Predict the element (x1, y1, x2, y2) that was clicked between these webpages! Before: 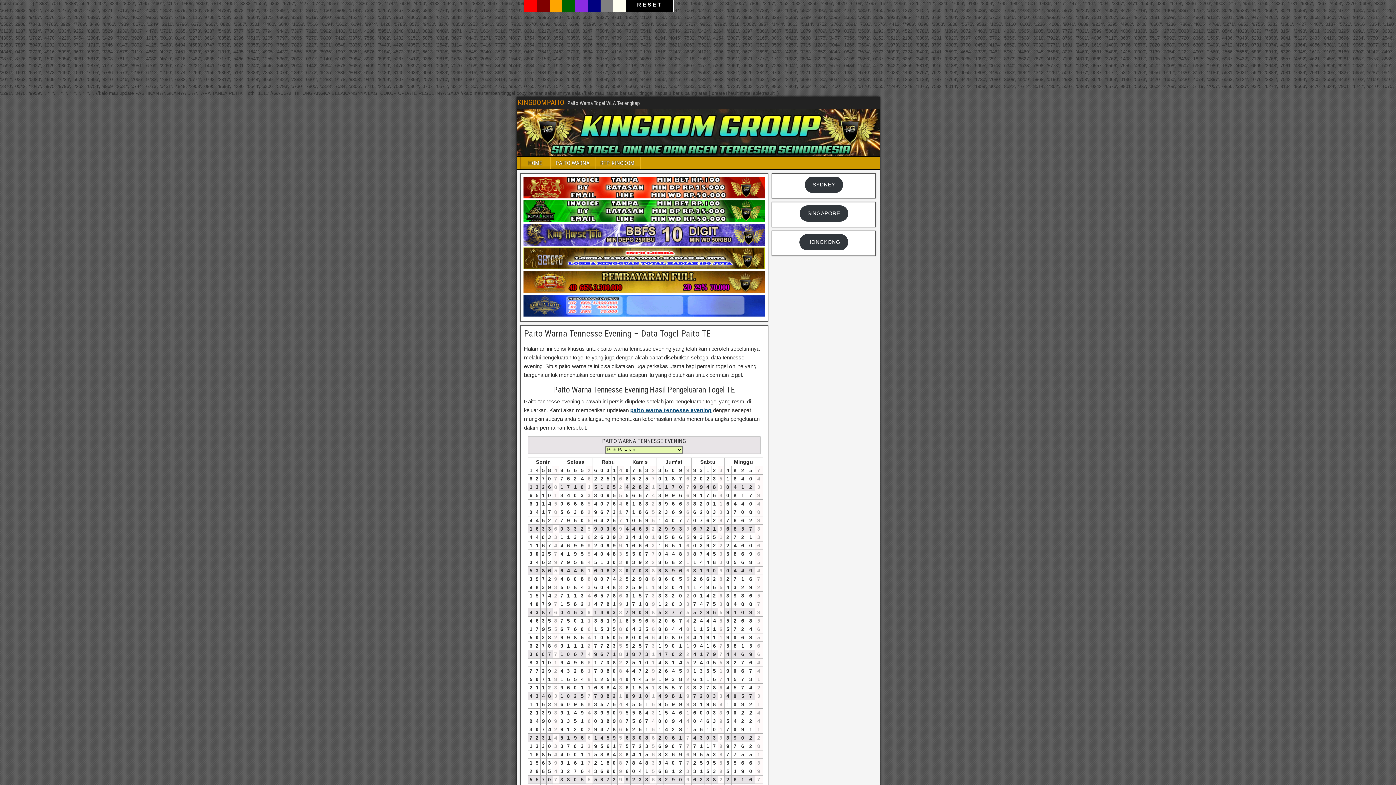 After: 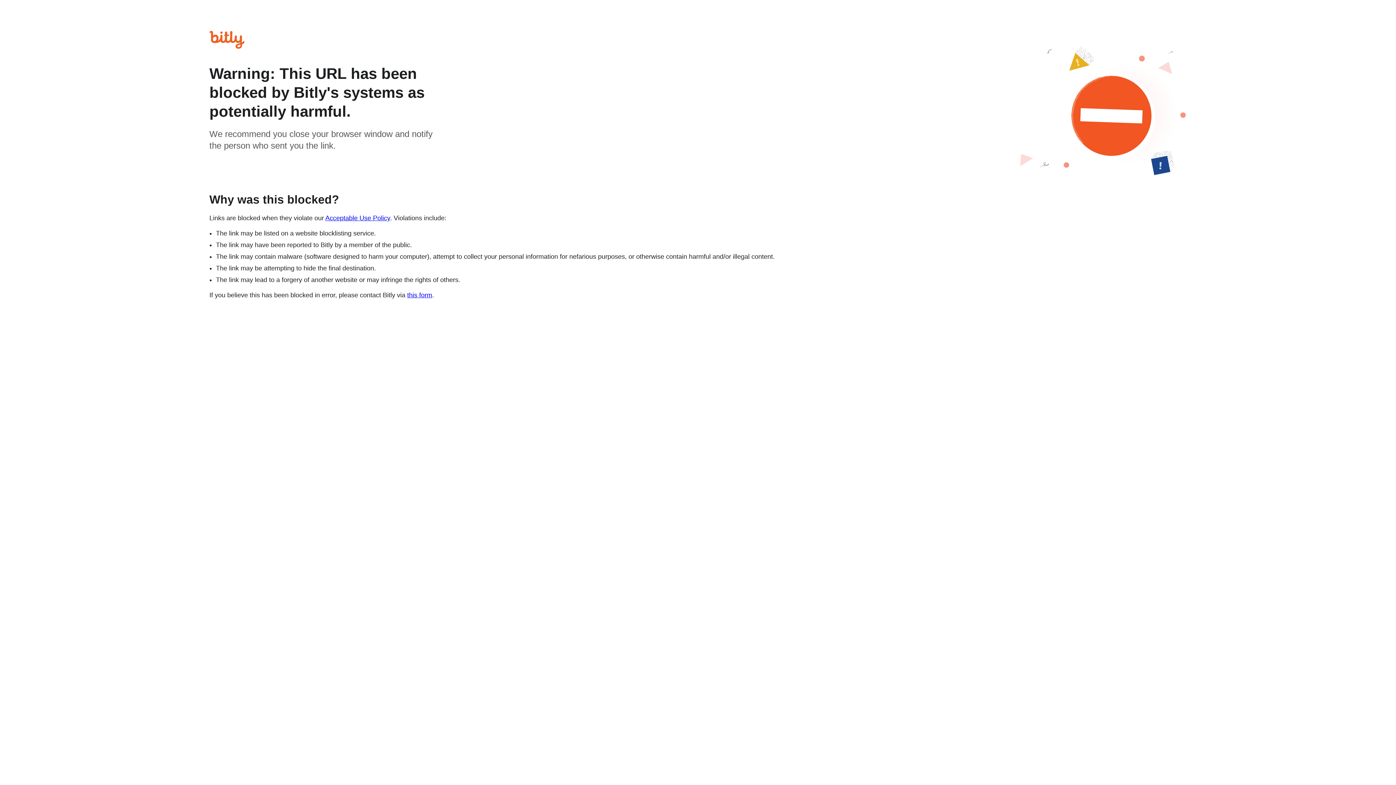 Action: bbox: (595, 156, 639, 169) label: RTP KINGDOM